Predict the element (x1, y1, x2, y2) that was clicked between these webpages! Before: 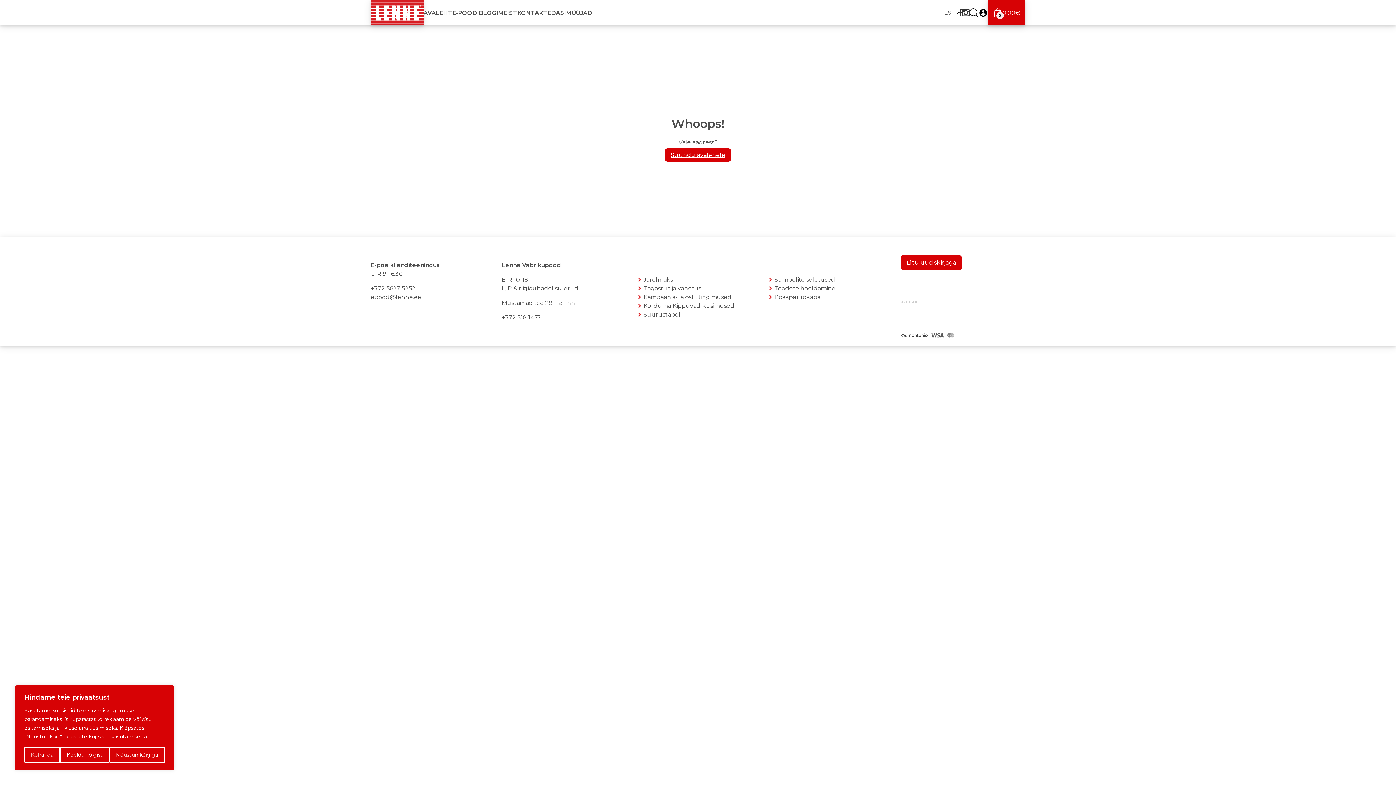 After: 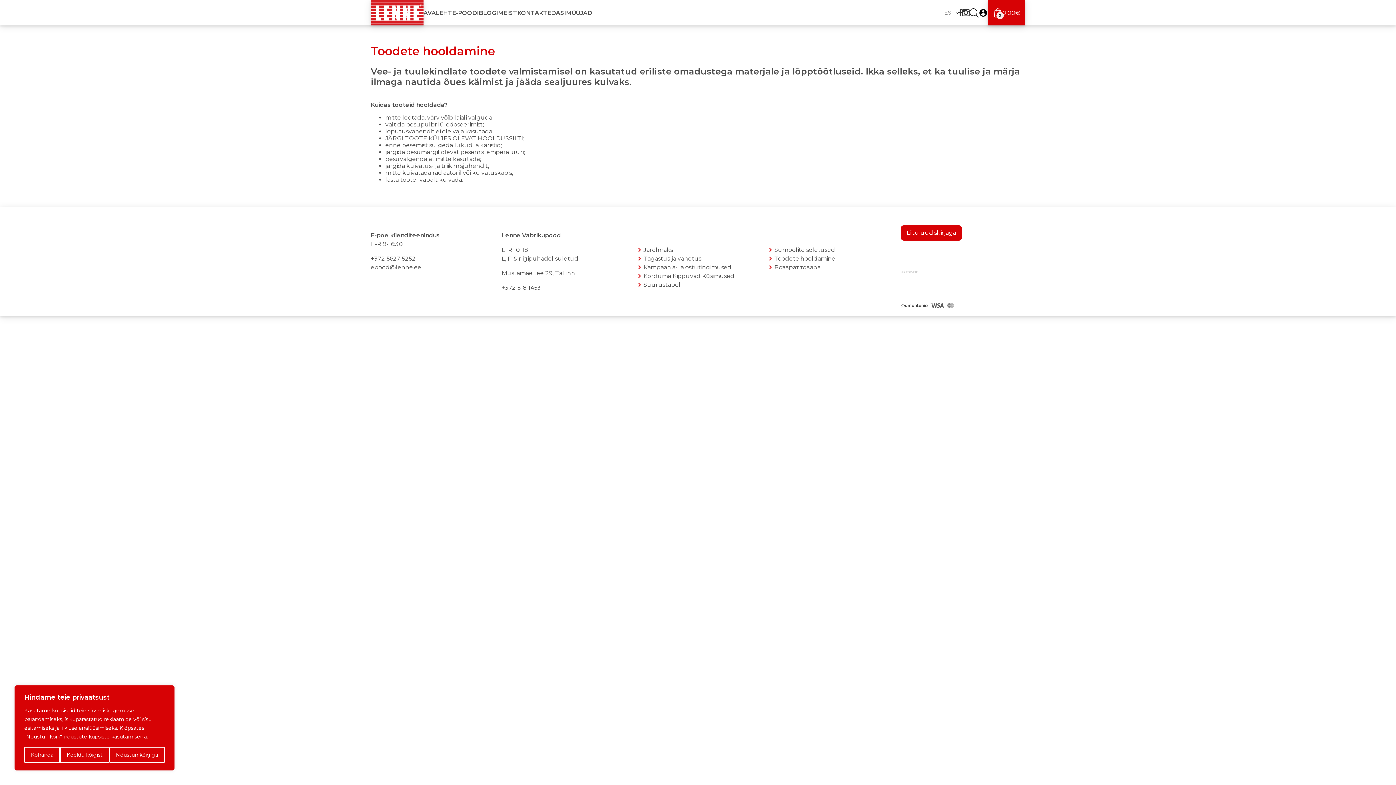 Action: label: Toodete hooldamine bbox: (774, 285, 835, 291)